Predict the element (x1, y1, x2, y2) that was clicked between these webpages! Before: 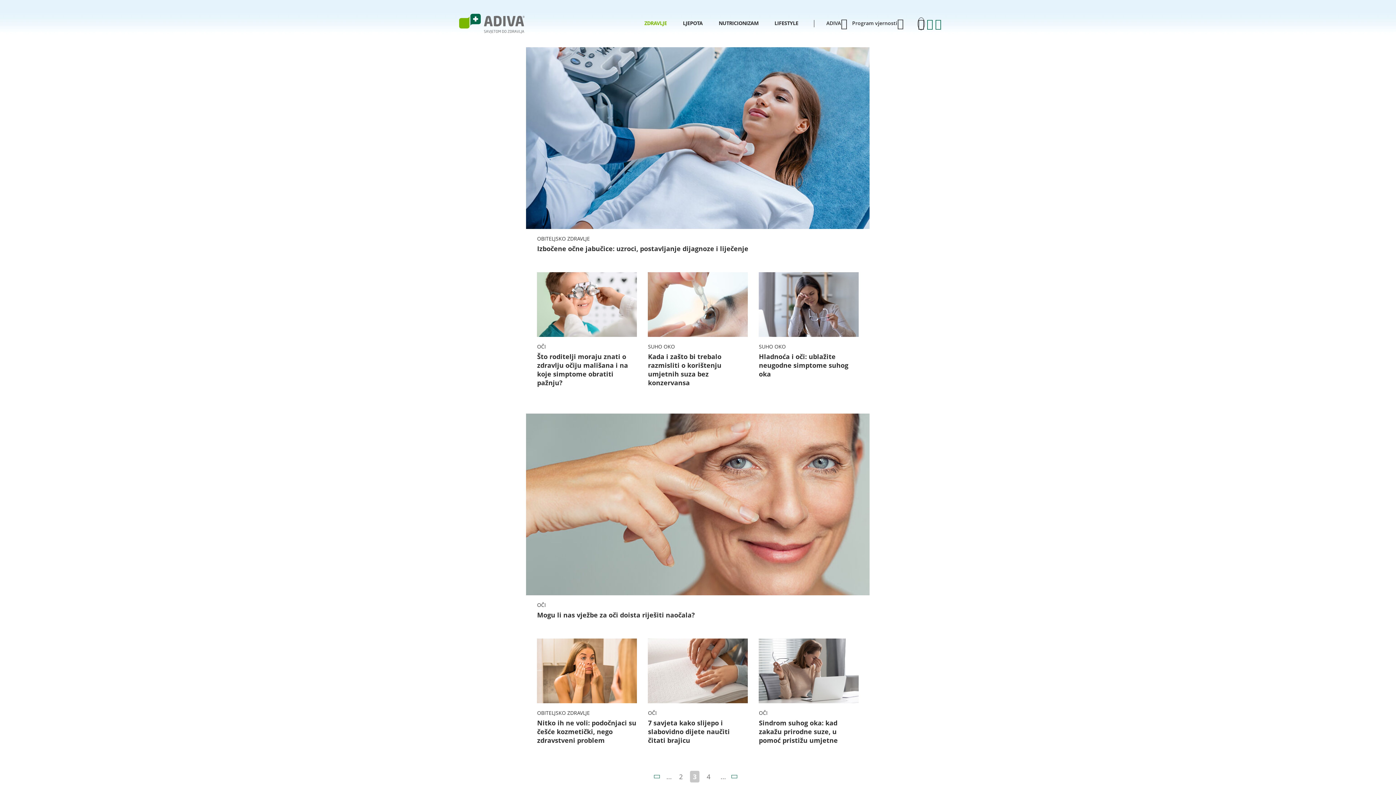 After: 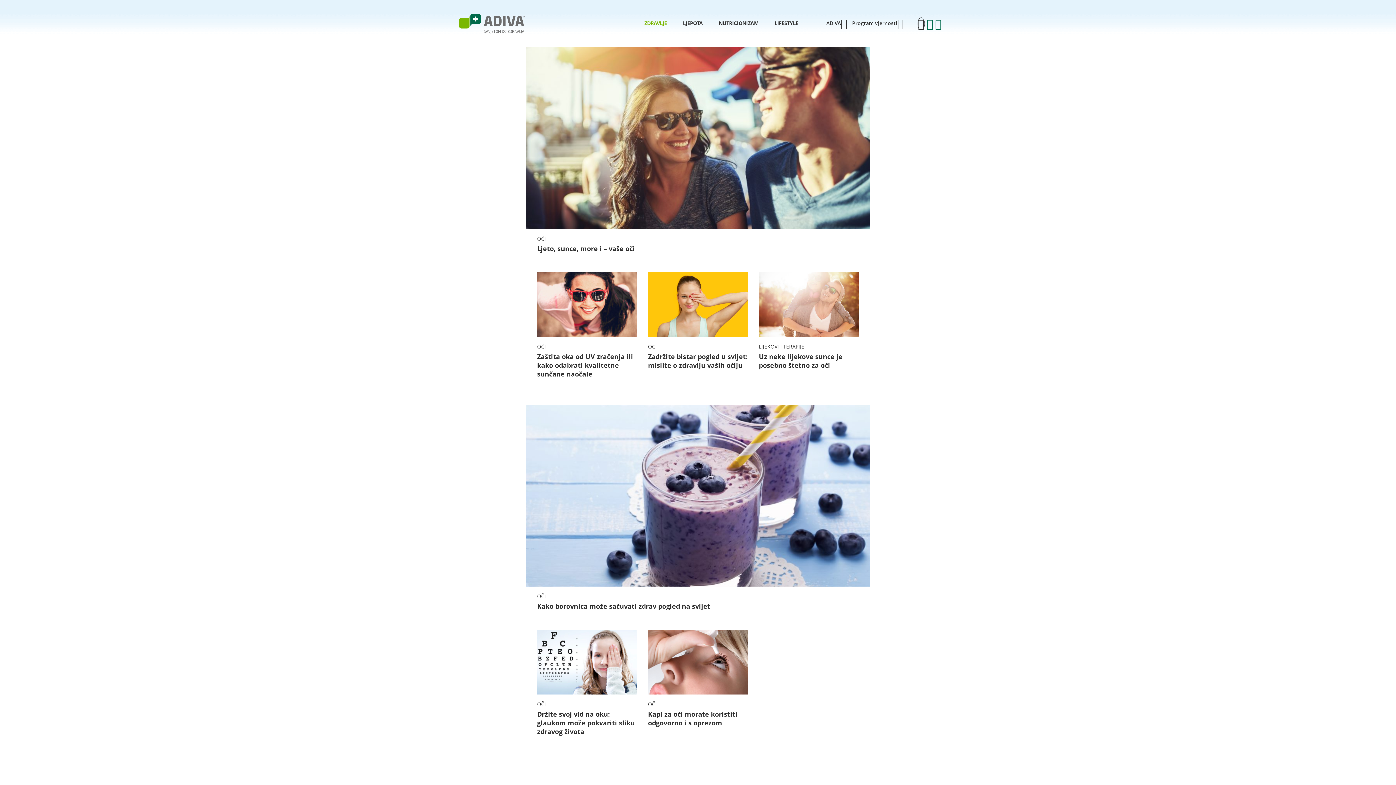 Action: bbox: (729, 772, 741, 782) label: Last Page